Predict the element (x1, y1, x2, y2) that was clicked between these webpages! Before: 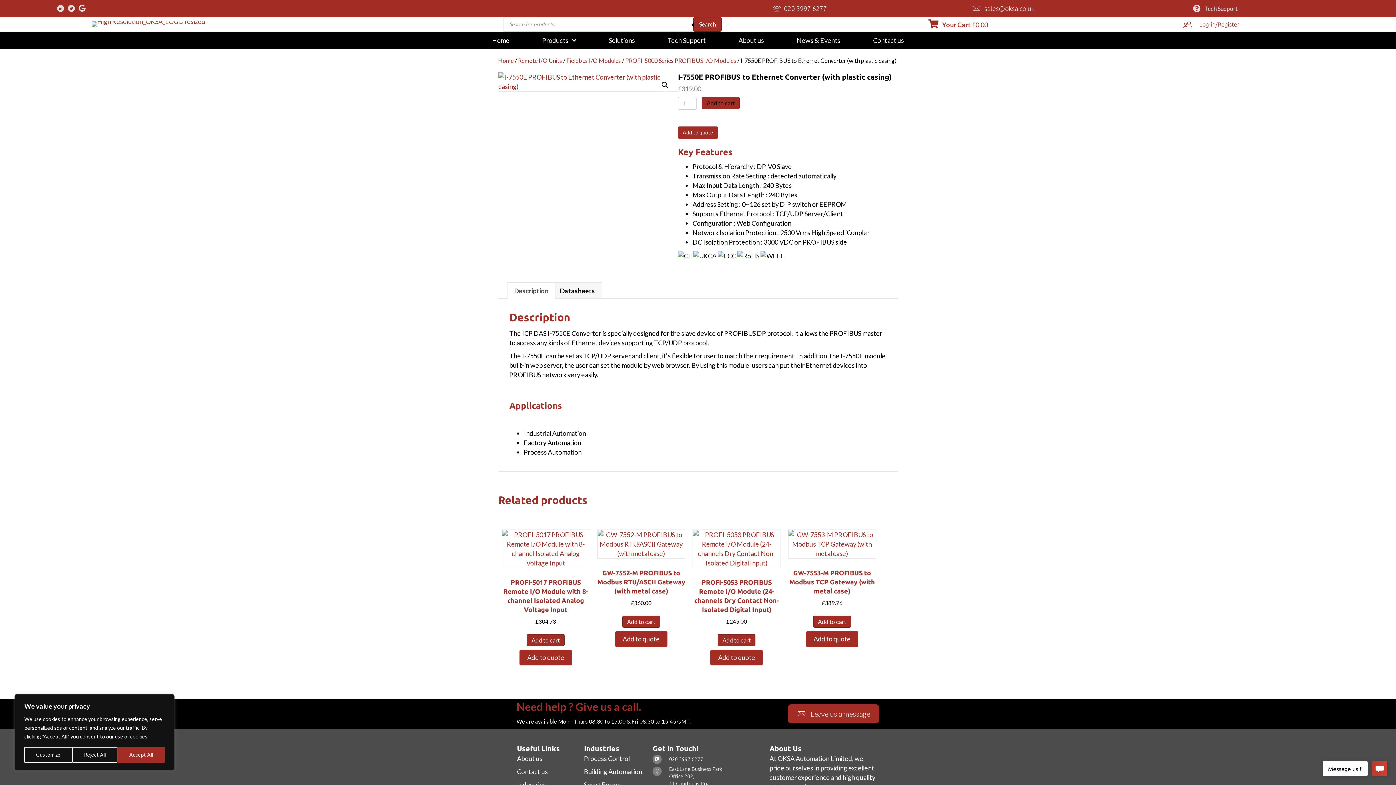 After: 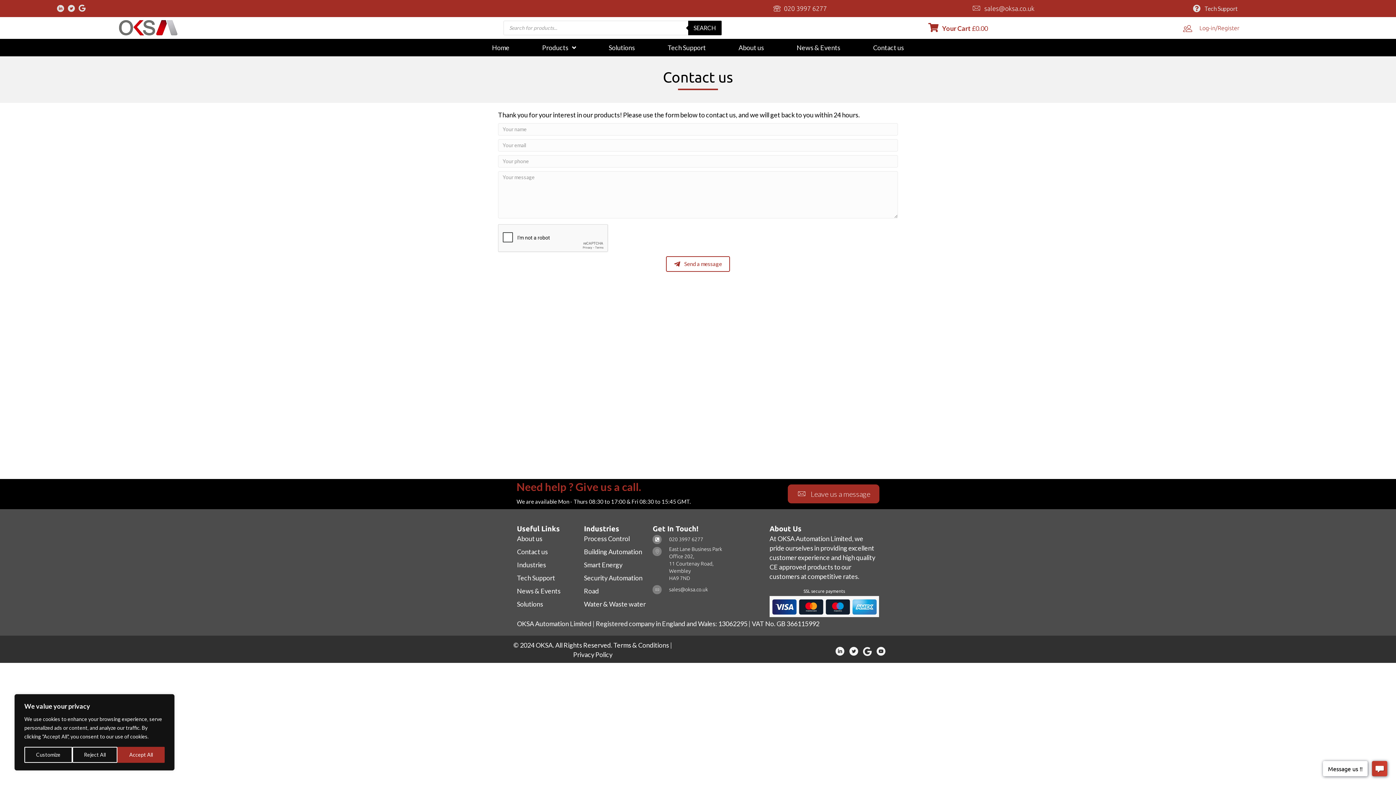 Action: bbox: (869, 33, 907, 47) label: Contact us